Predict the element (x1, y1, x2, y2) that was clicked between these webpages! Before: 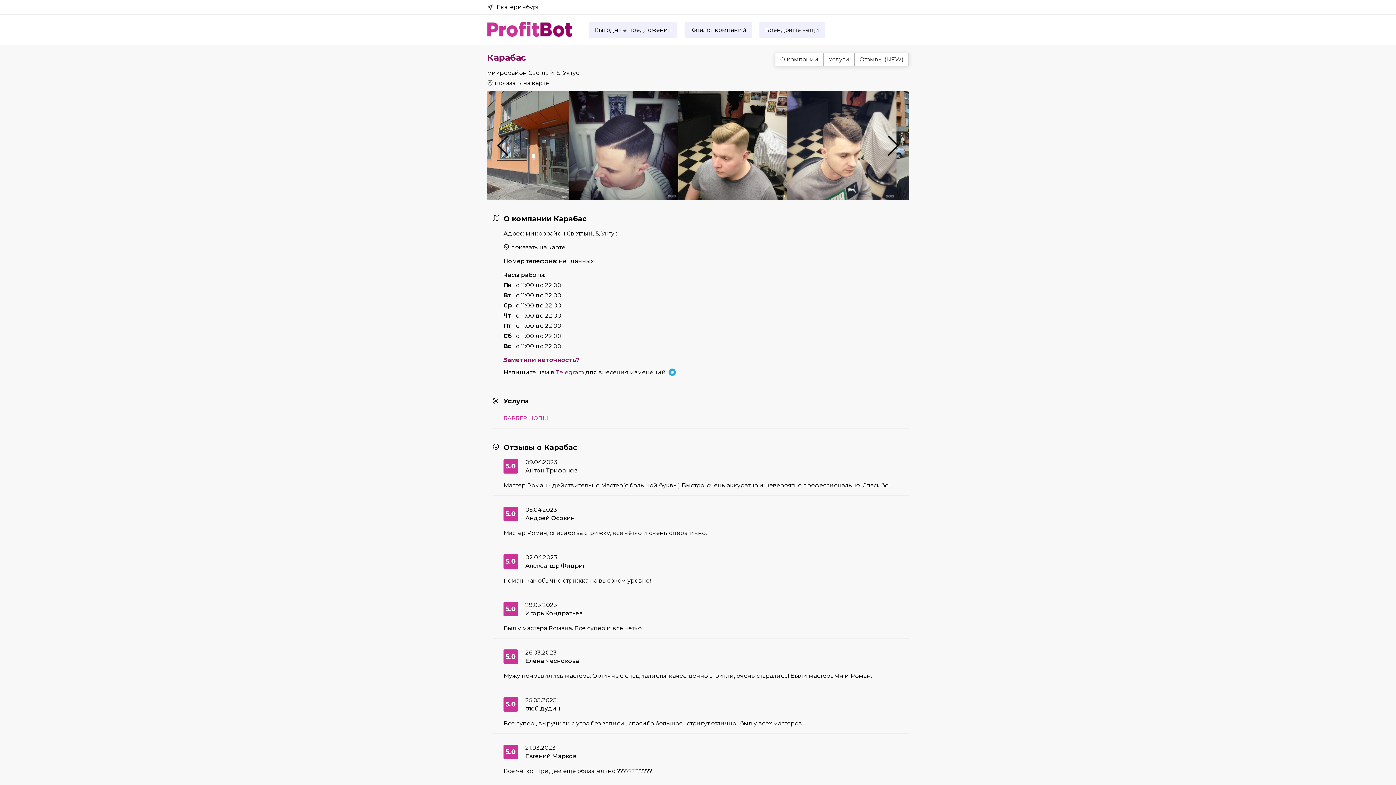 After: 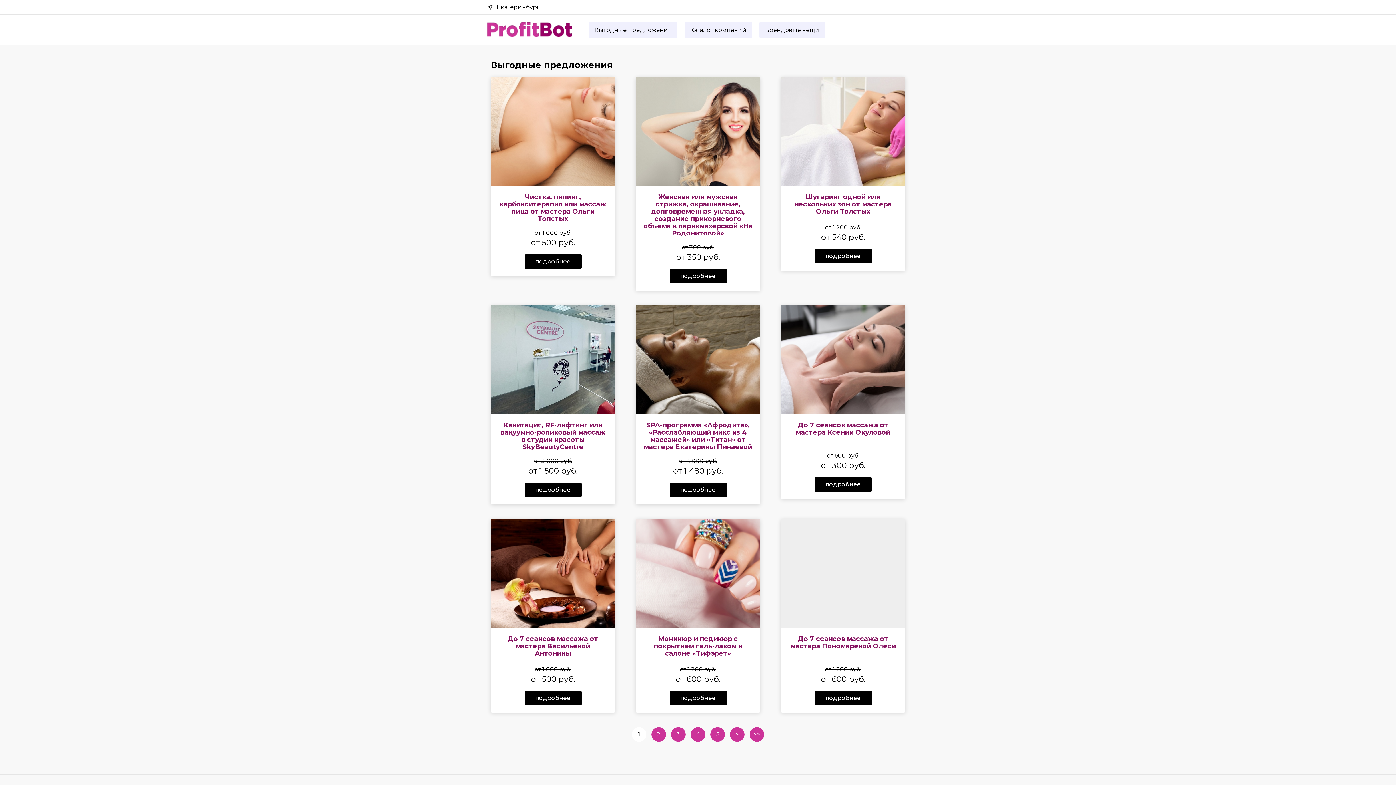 Action: bbox: (589, 21, 677, 38) label: Выгодные предложения